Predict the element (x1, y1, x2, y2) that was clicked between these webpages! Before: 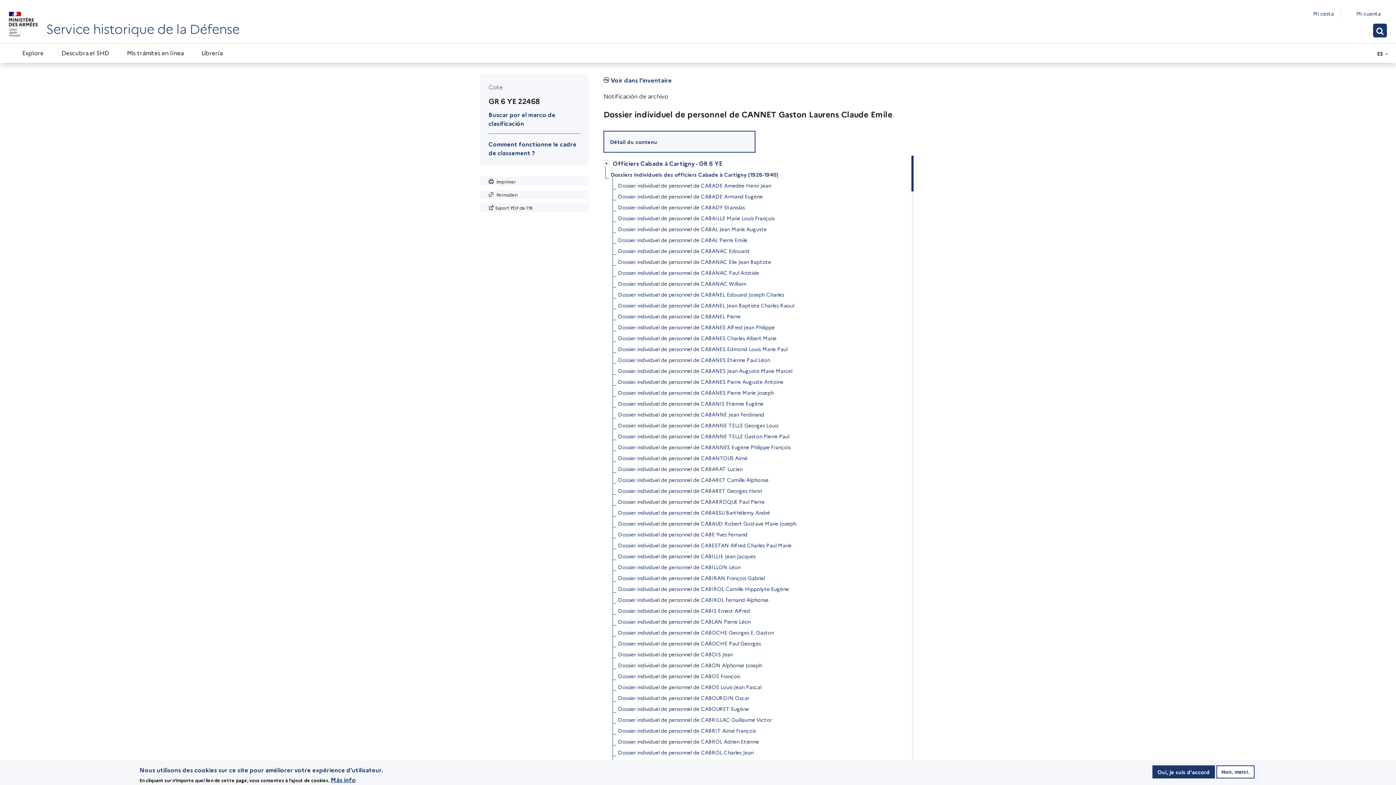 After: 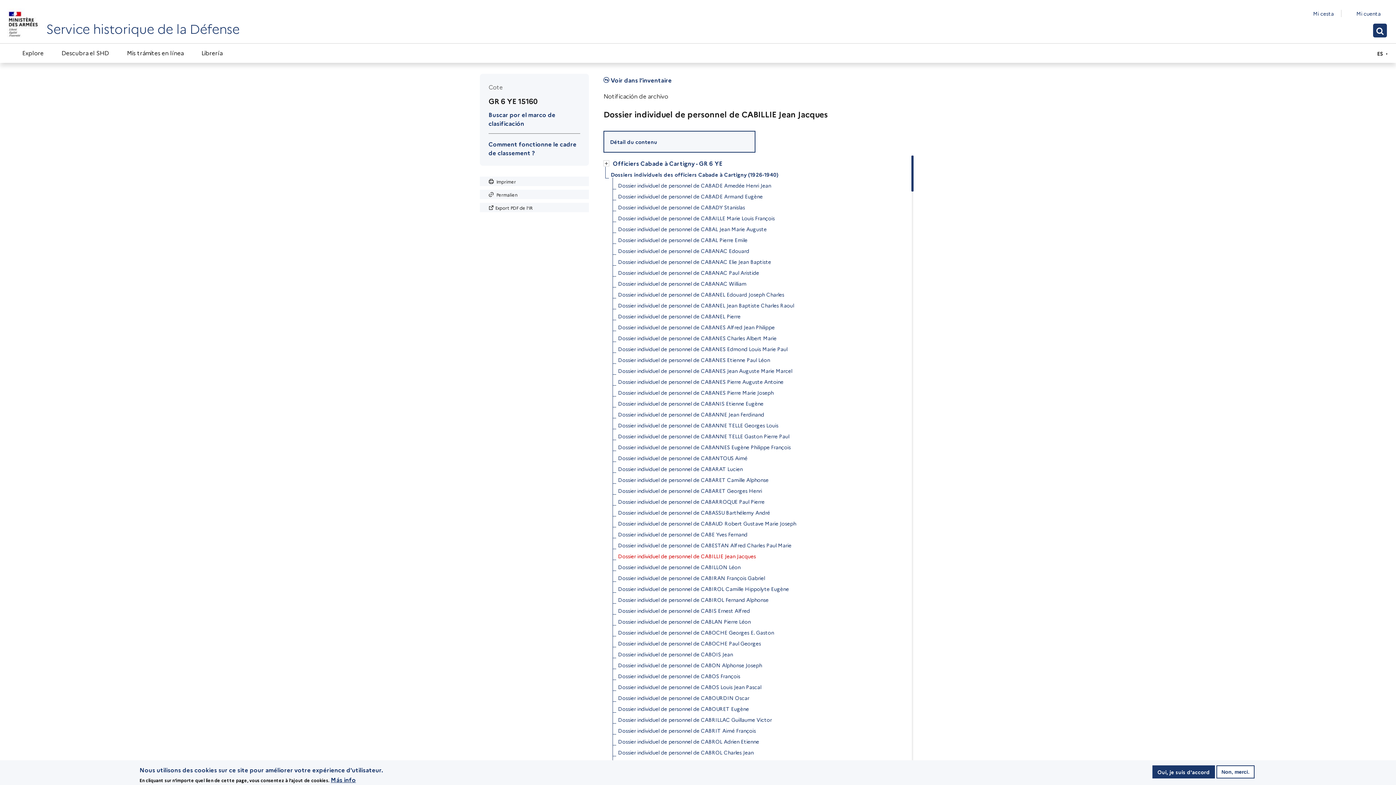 Action: label: Dossier individuel de personnel de CABILLIE Jean Jacques bbox: (618, 550, 756, 561)